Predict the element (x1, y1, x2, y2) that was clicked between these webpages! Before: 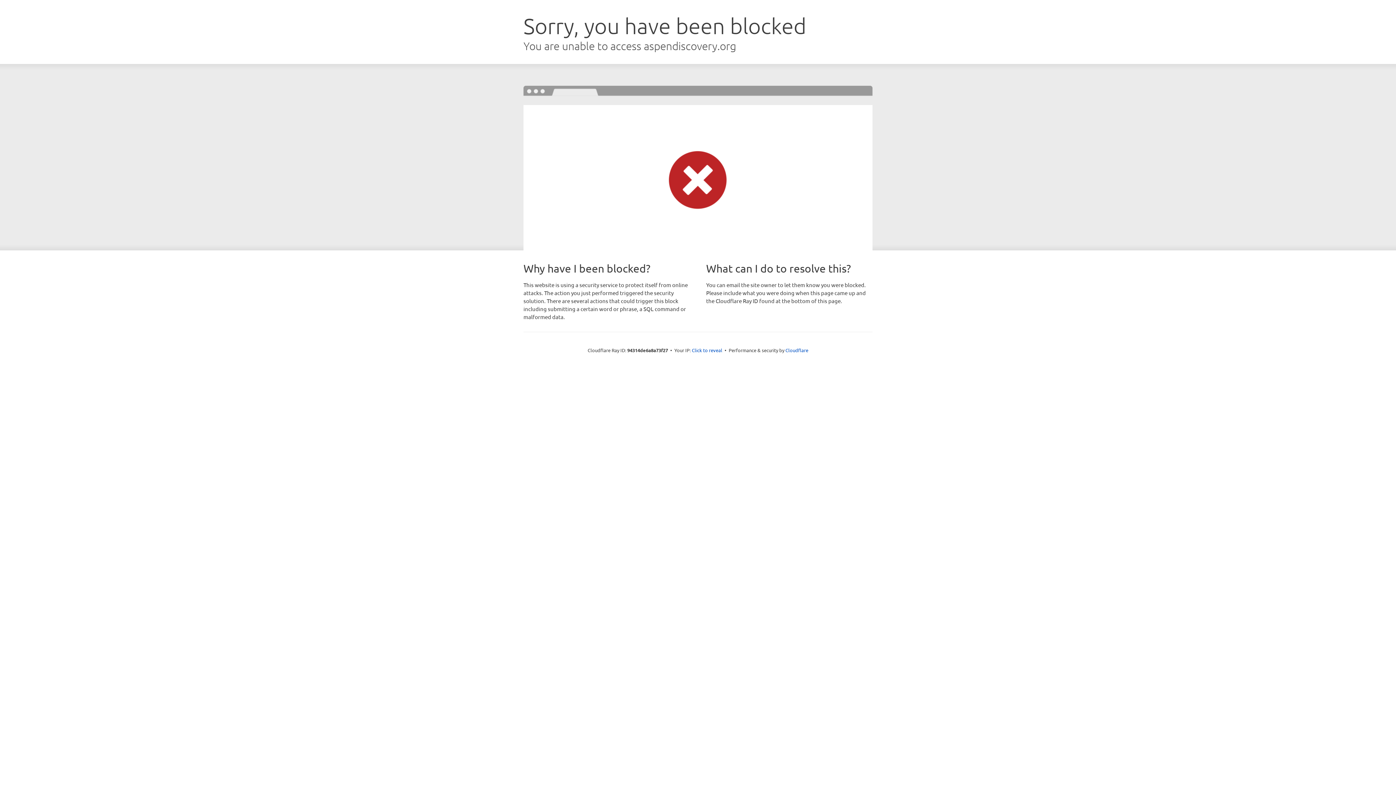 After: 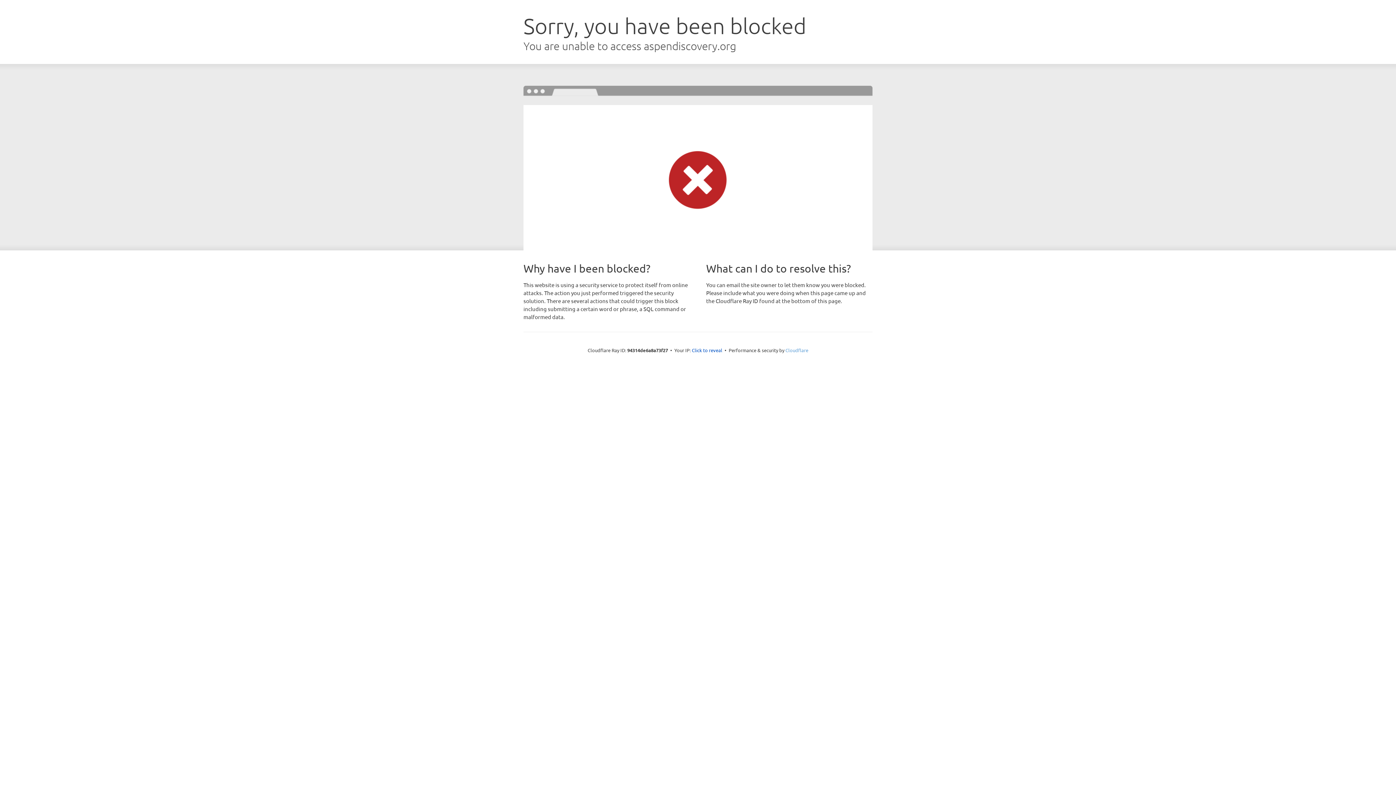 Action: bbox: (785, 347, 808, 353) label: Cloudflare